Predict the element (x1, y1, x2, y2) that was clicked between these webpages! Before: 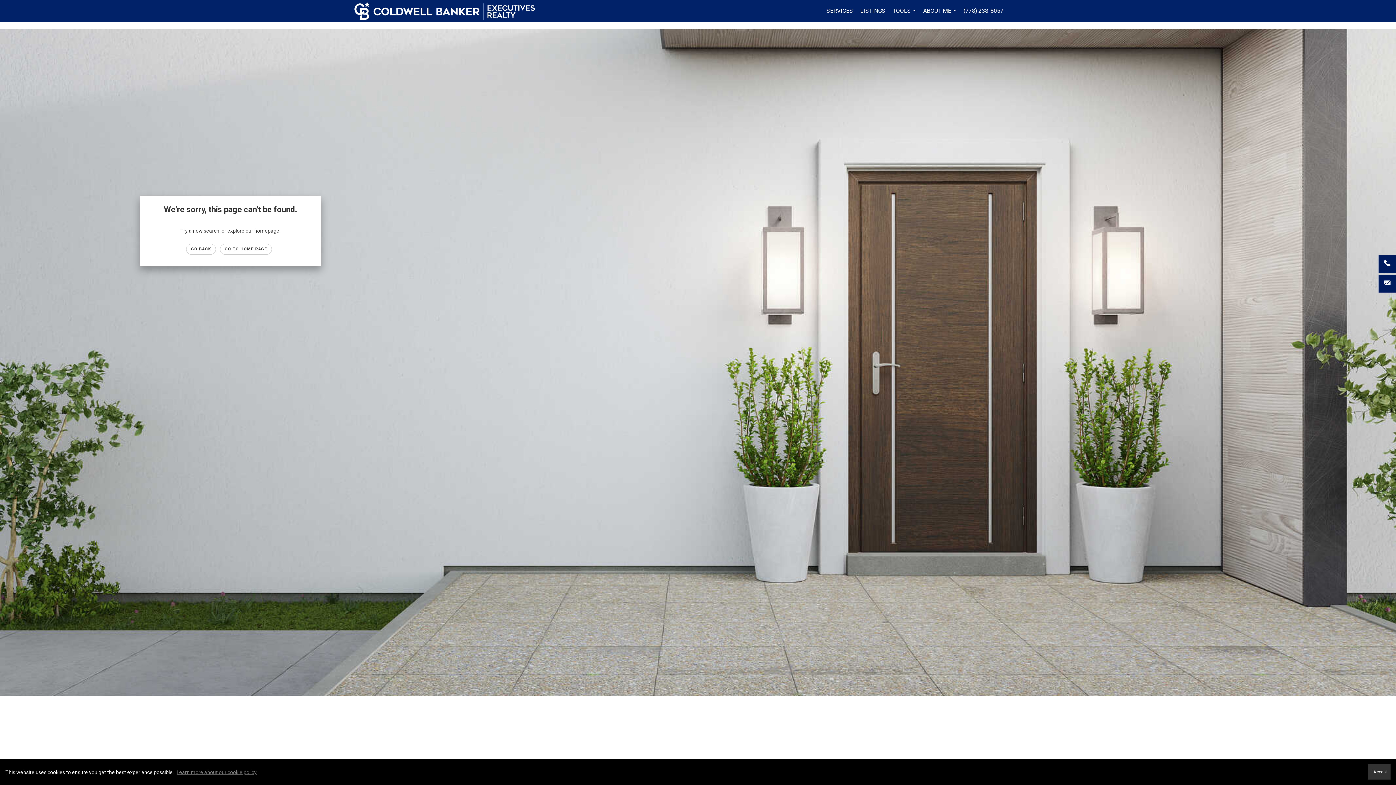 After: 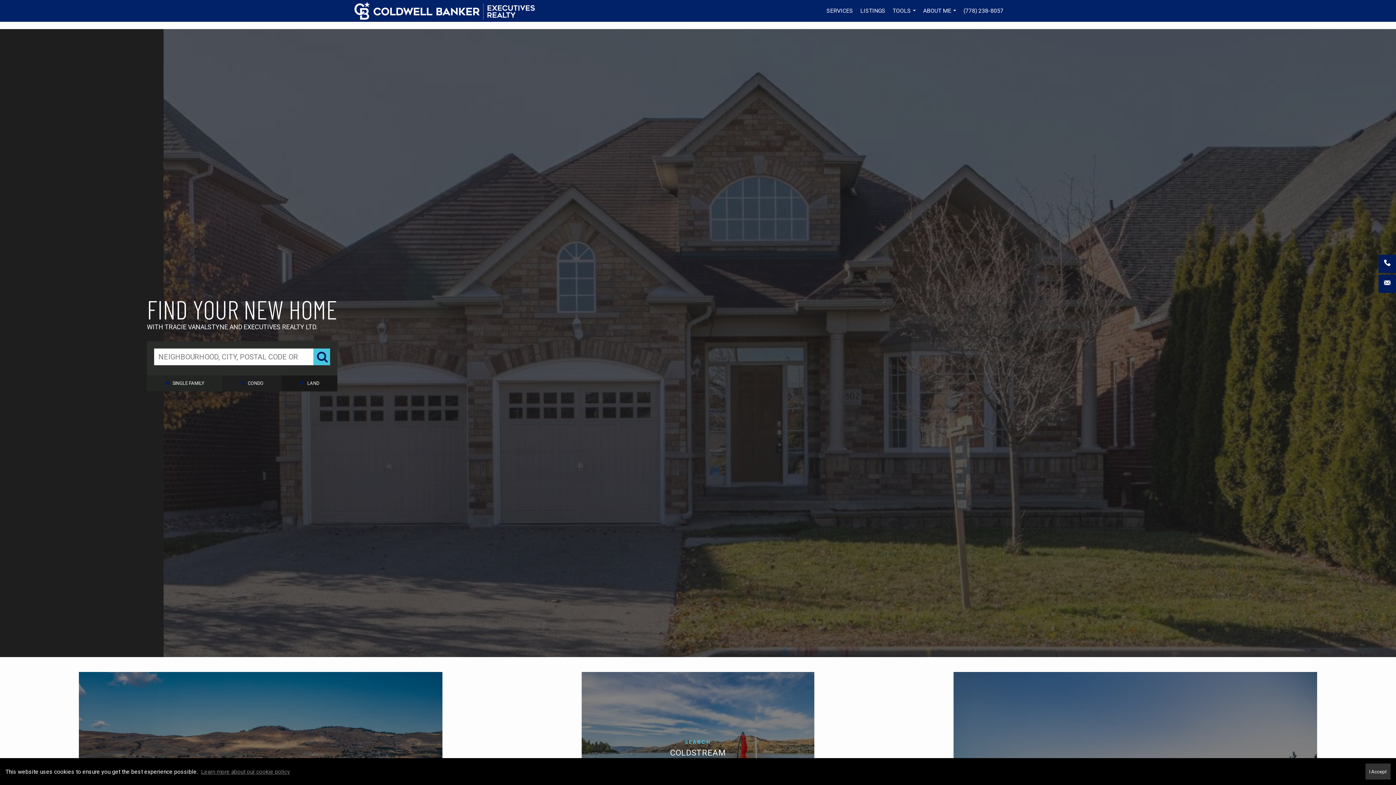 Action: label: Link to home page bbox: (354, 0, 542, 21)